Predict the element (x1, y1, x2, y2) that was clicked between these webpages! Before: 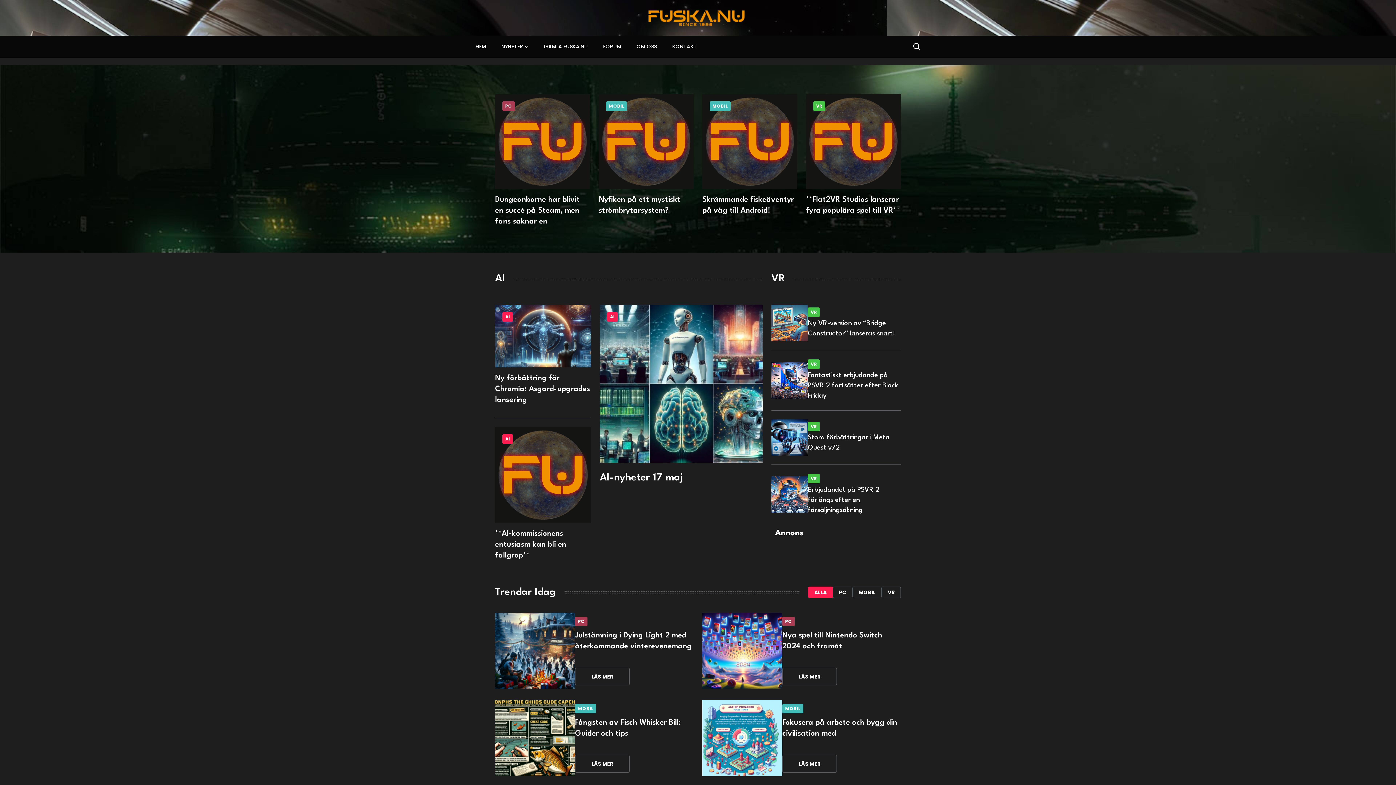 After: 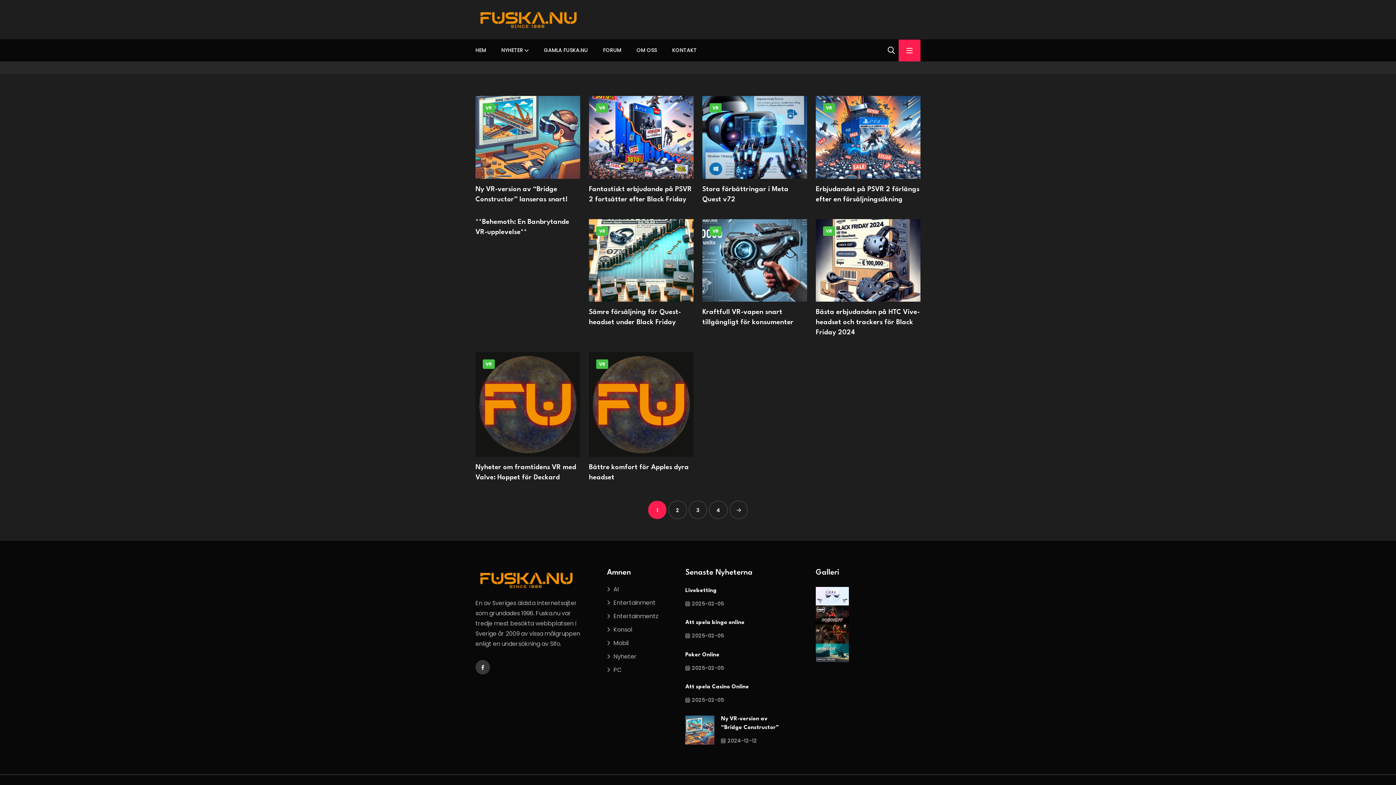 Action: bbox: (813, 101, 825, 110) label: VR